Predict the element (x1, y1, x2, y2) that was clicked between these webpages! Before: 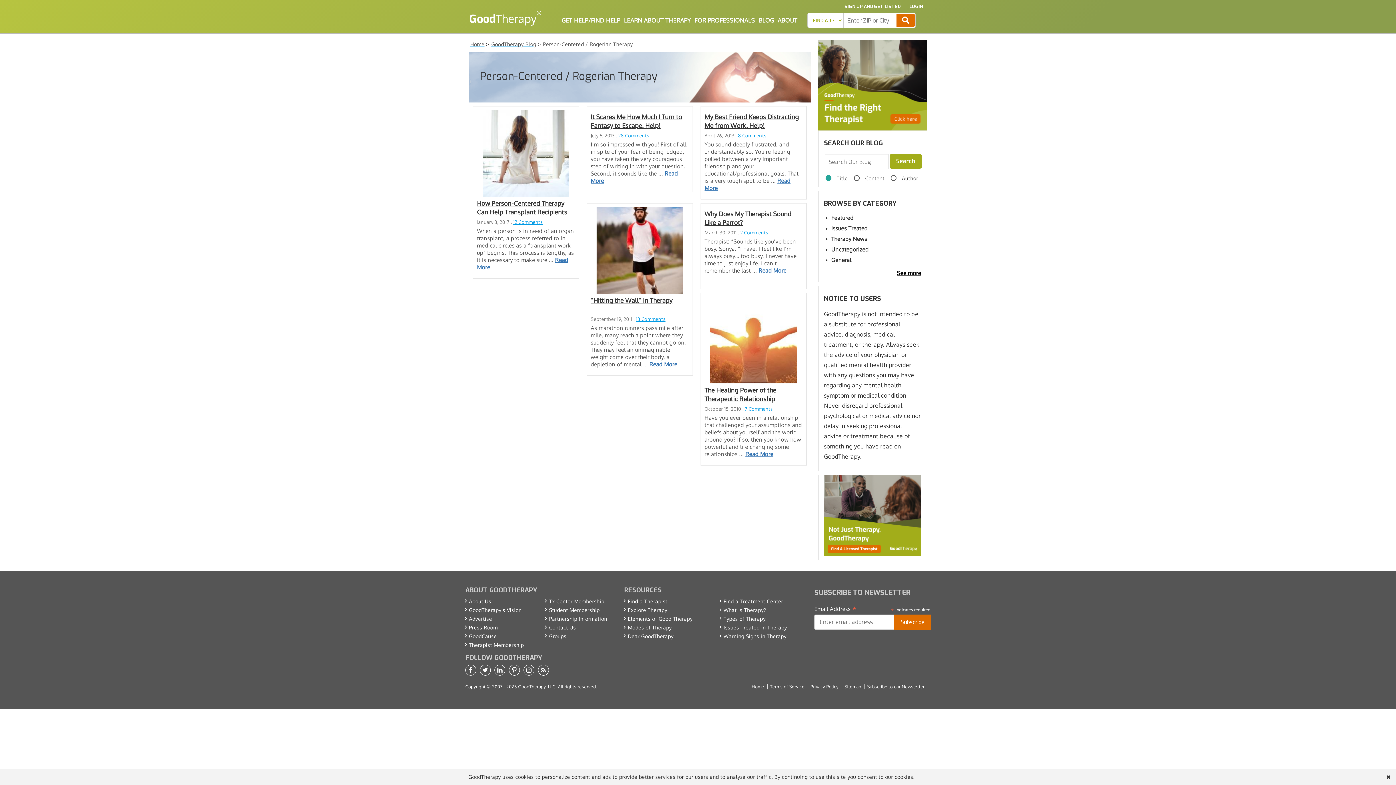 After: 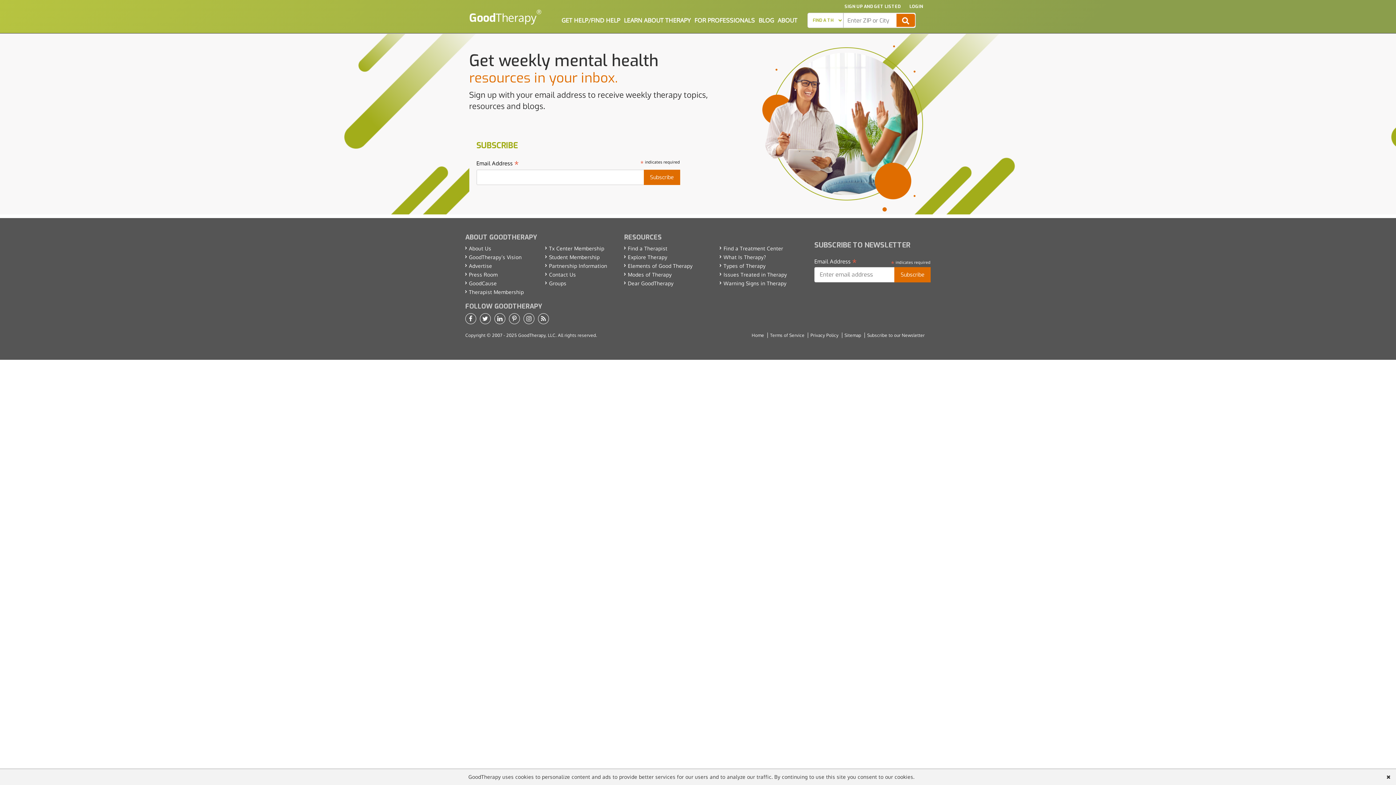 Action: bbox: (864, 684, 927, 689) label: Subscribe to our Newsletter